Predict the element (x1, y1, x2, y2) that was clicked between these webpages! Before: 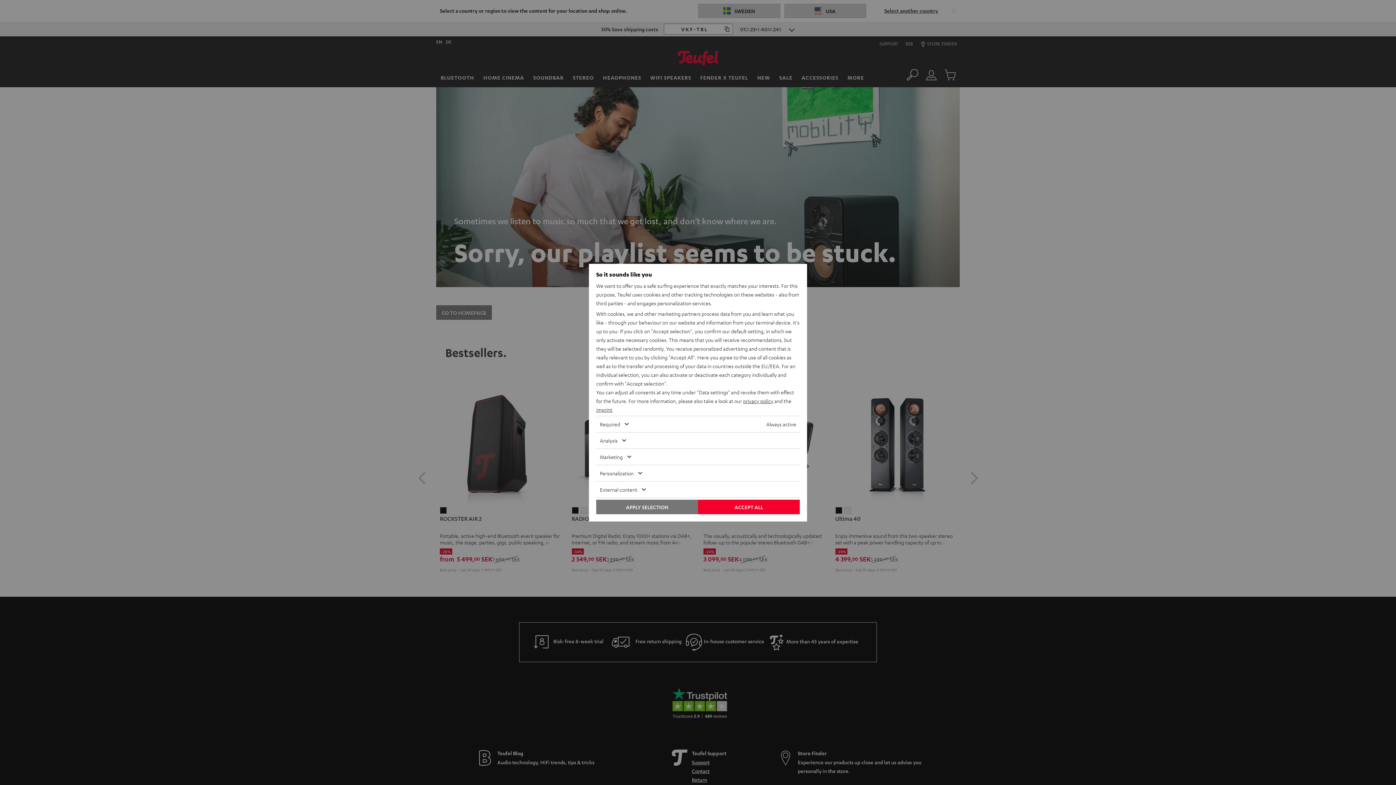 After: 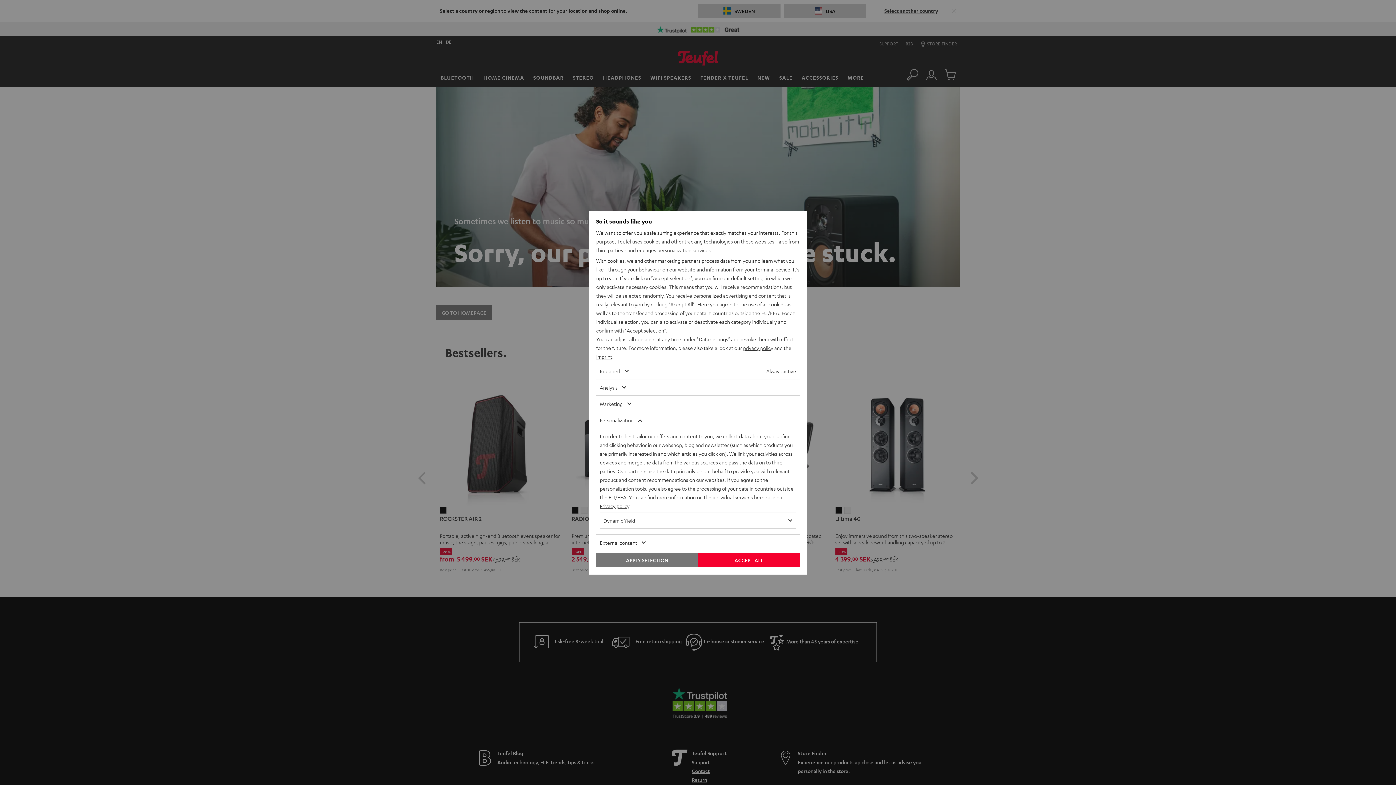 Action: bbox: (596, 465, 778, 481) label: Personalization